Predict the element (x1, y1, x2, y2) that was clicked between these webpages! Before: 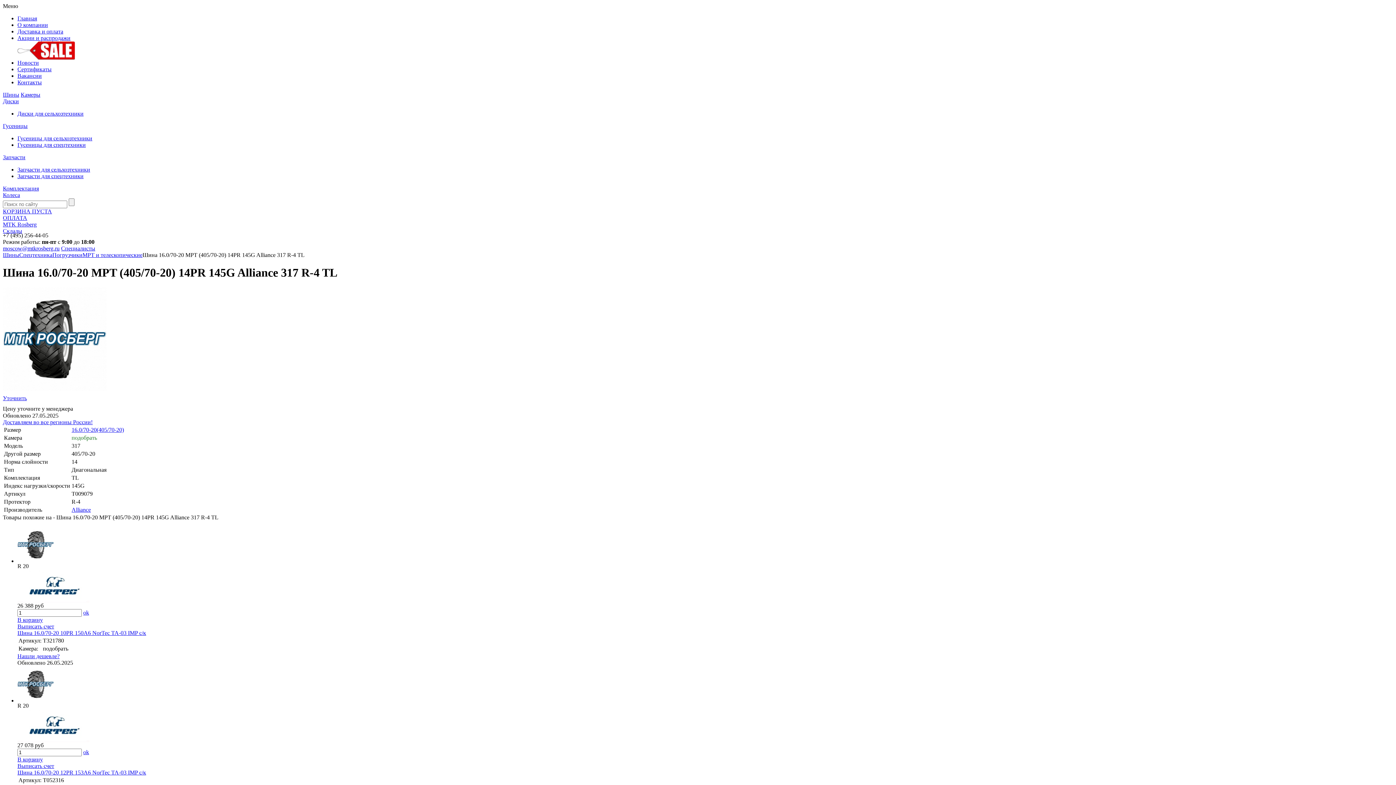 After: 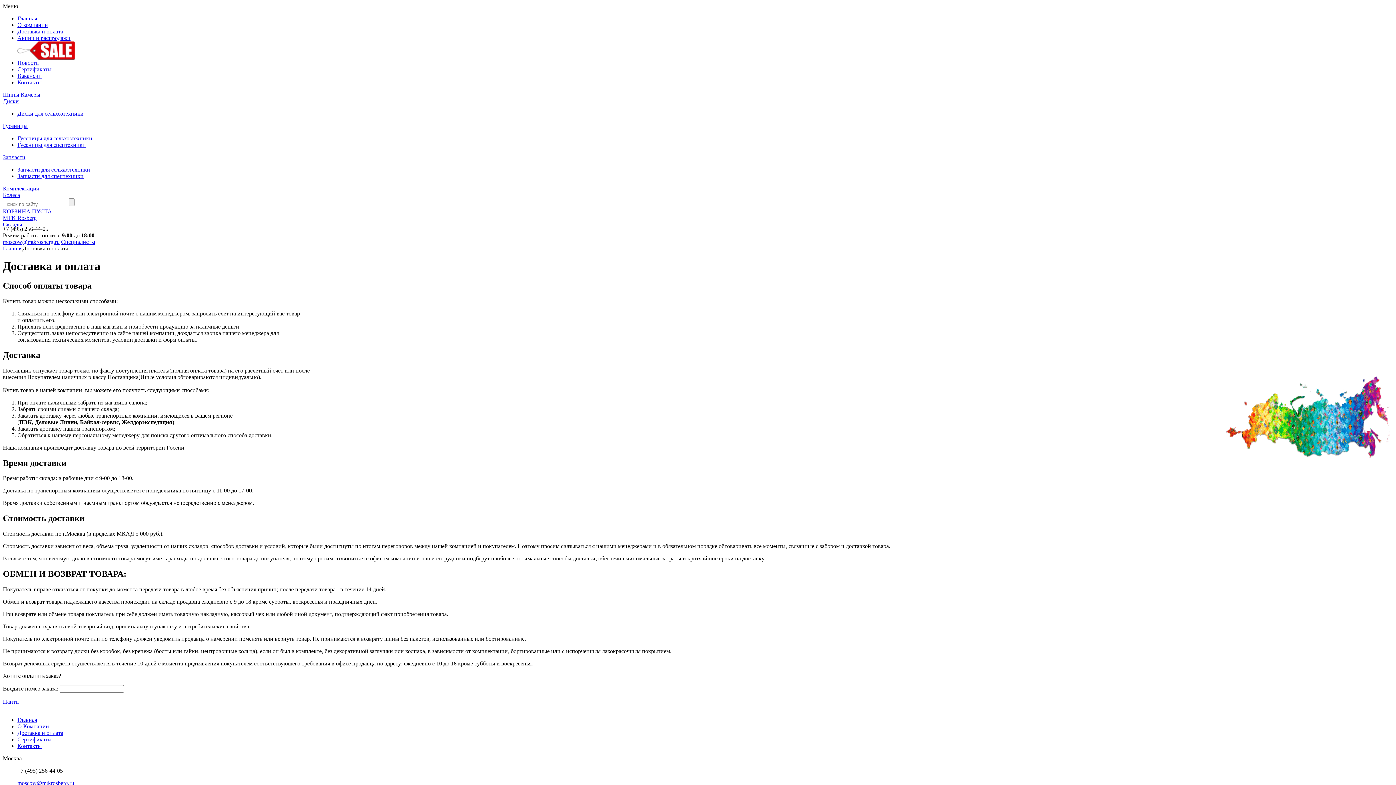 Action: bbox: (17, 28, 63, 34) label: Доставка и оплата